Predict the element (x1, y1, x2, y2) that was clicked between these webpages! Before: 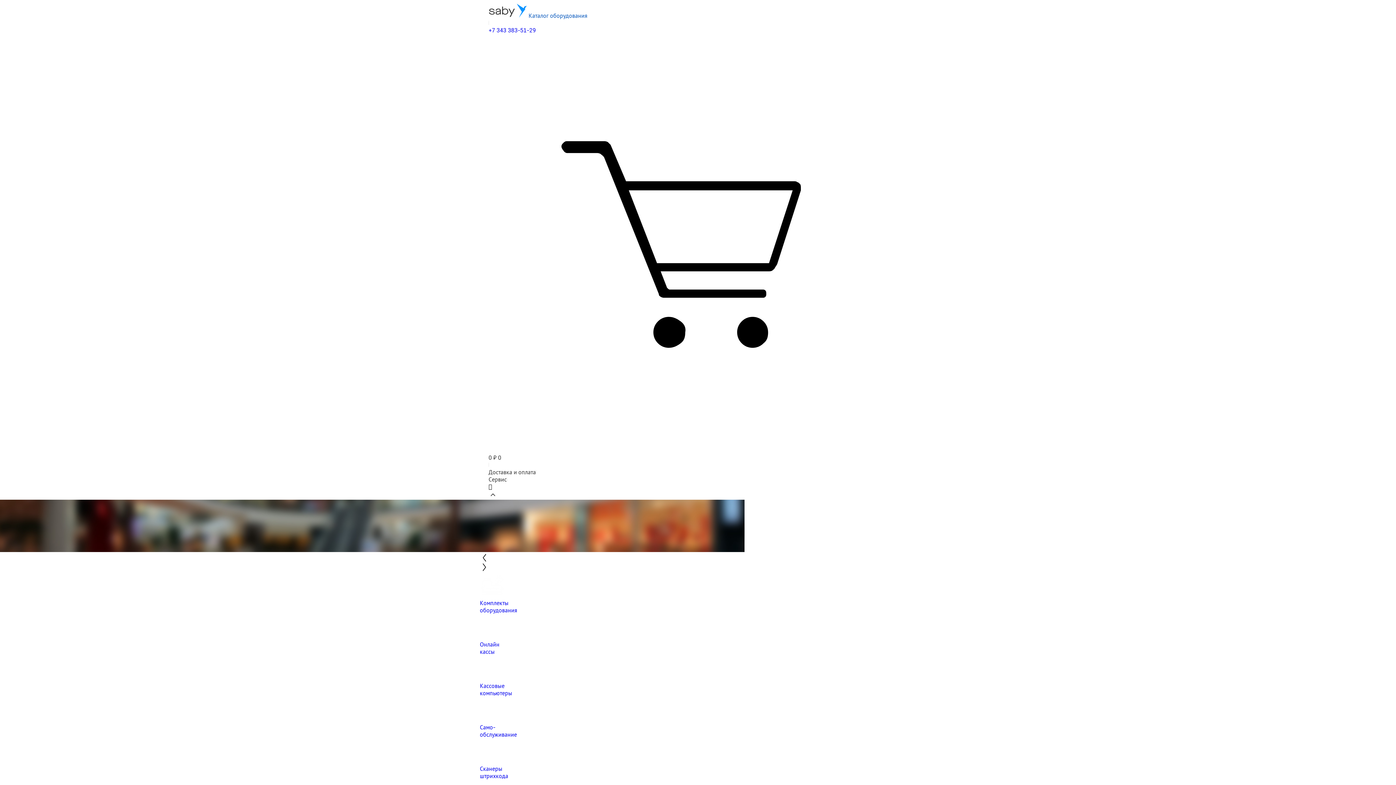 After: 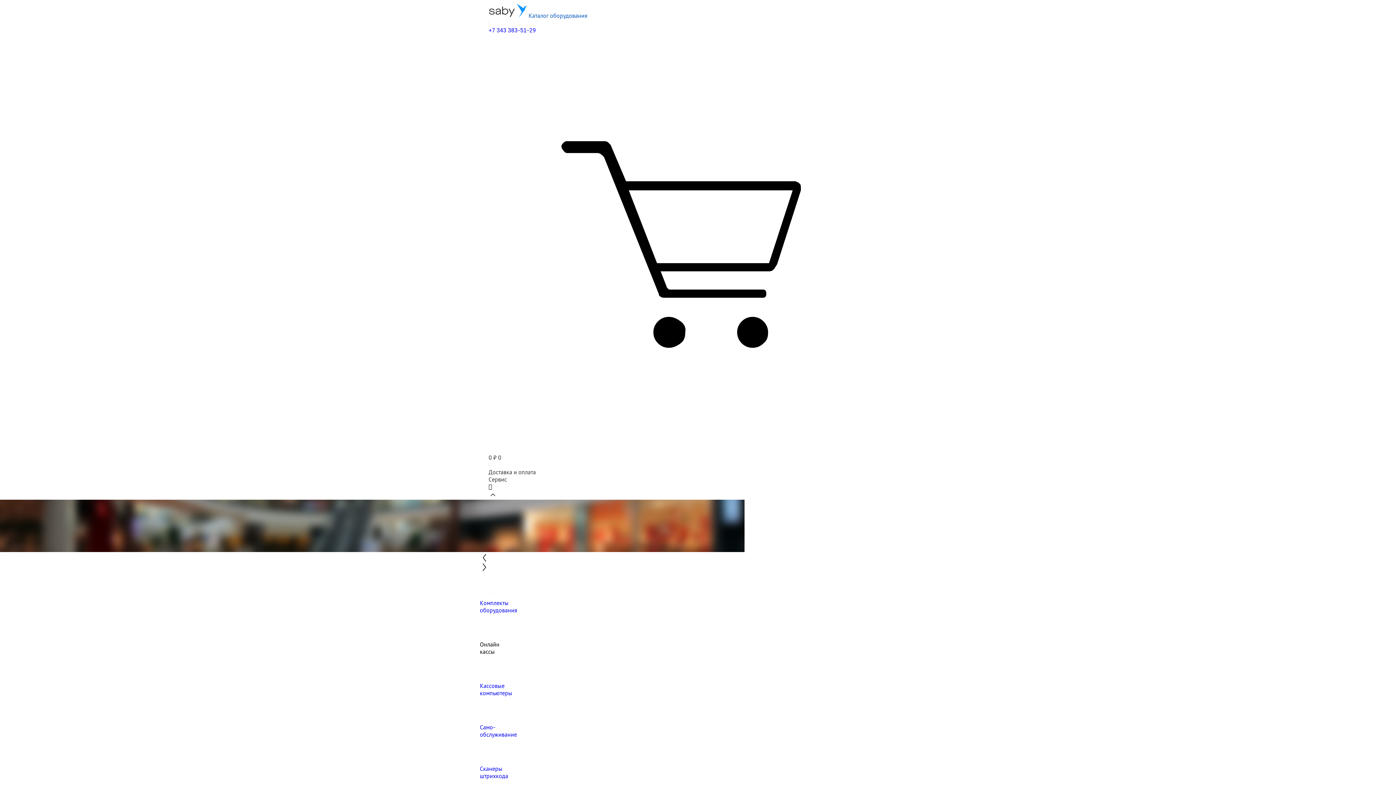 Action: label: Онлайн
кассы bbox: (480, 614, 916, 655)